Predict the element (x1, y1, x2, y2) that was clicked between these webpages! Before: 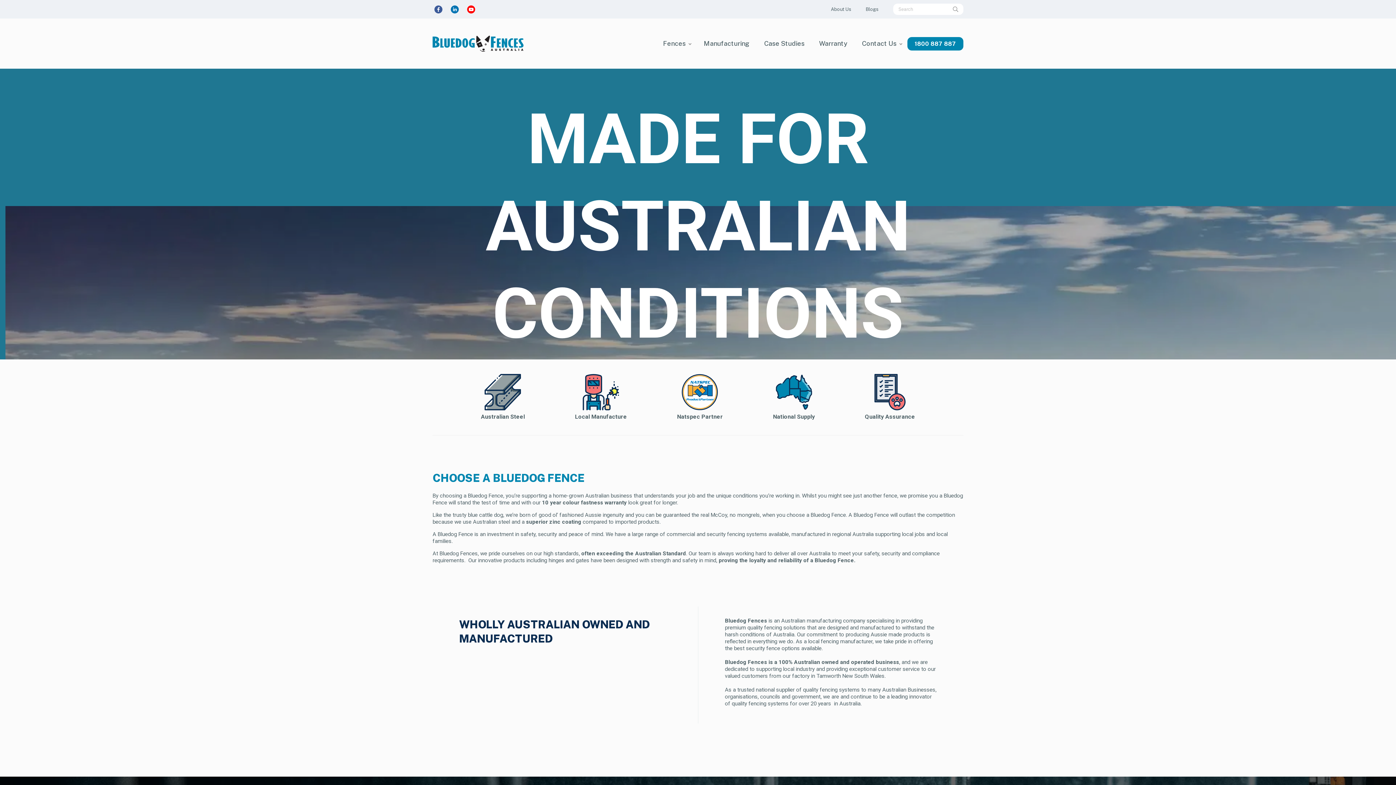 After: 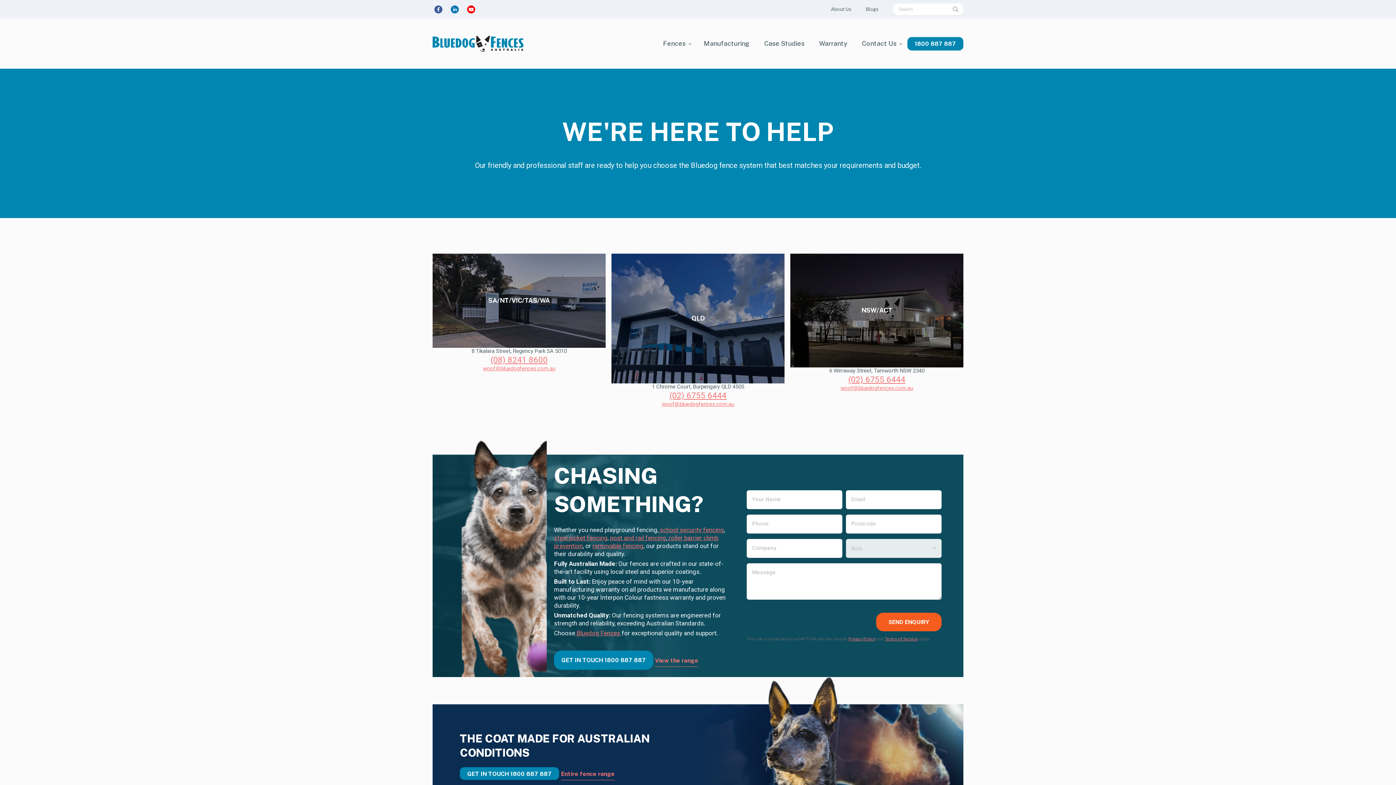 Action: bbox: (854, 33, 907, 54) label: Contact Us